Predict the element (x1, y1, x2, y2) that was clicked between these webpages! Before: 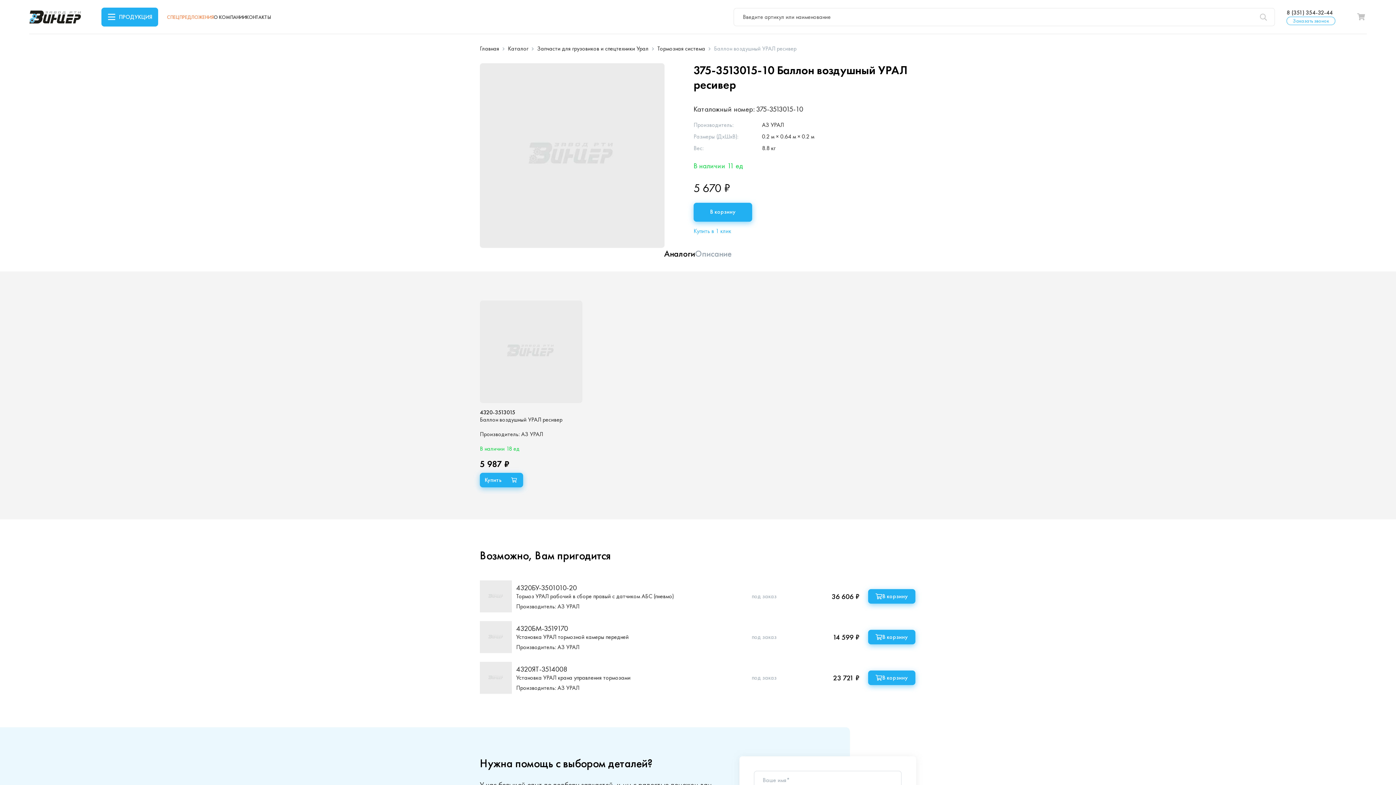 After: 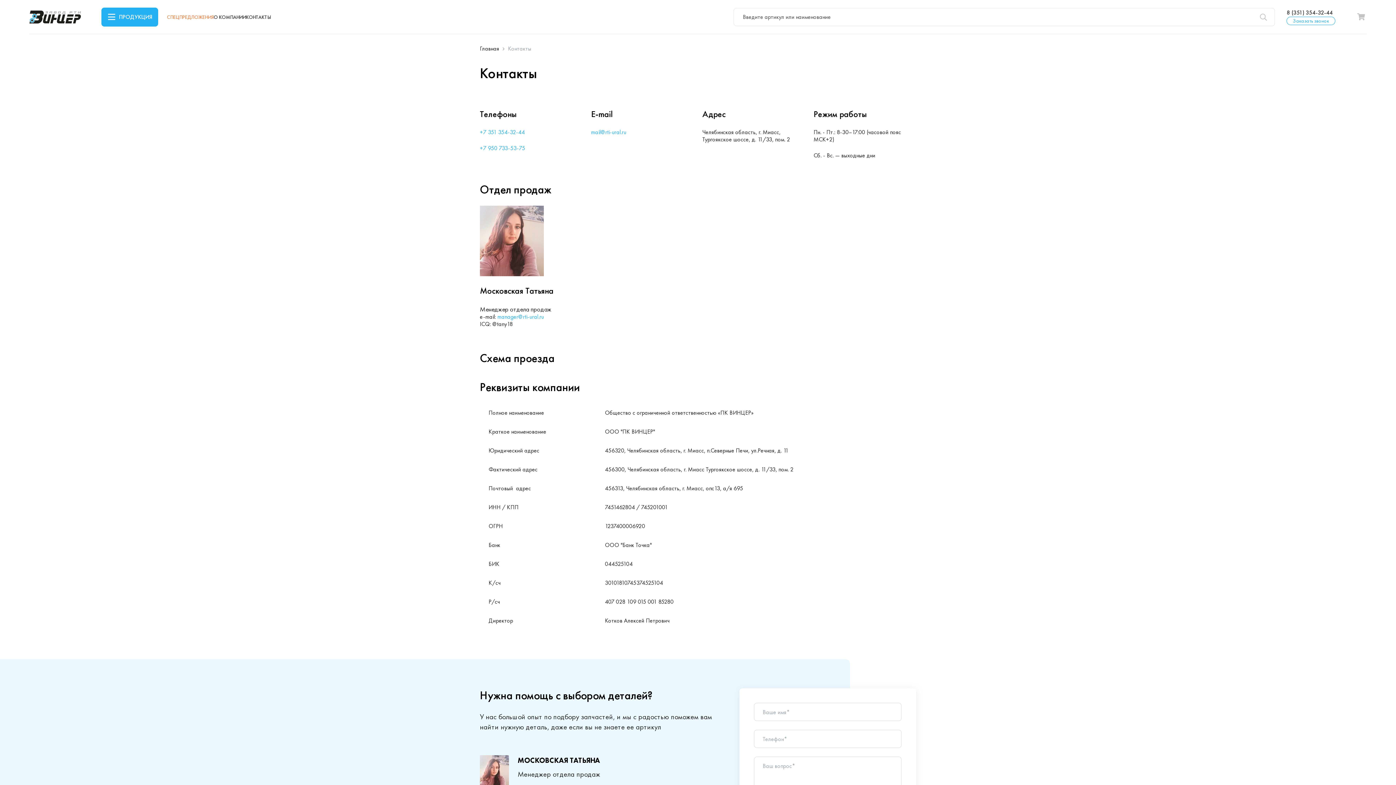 Action: label: КОНТАКТЫ bbox: (245, 13, 271, 20)